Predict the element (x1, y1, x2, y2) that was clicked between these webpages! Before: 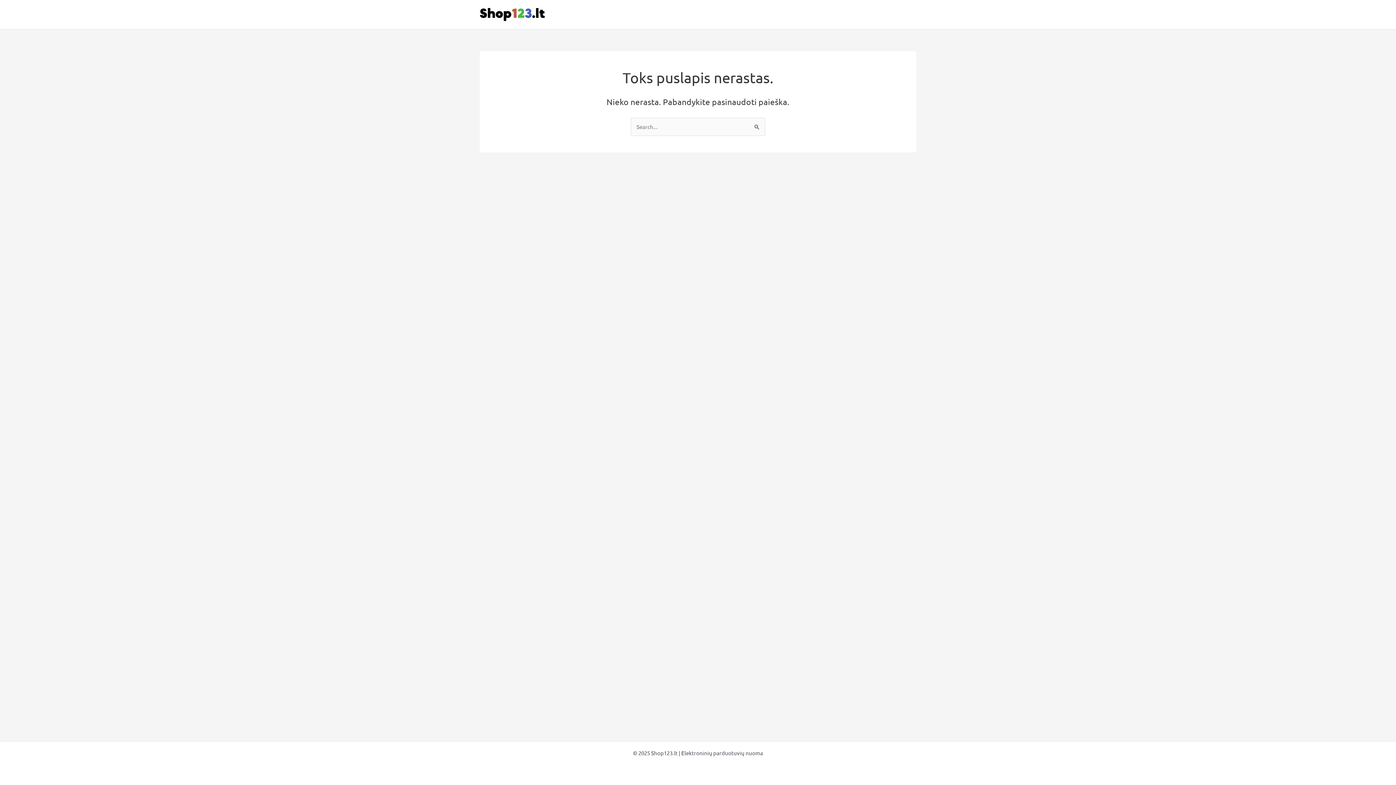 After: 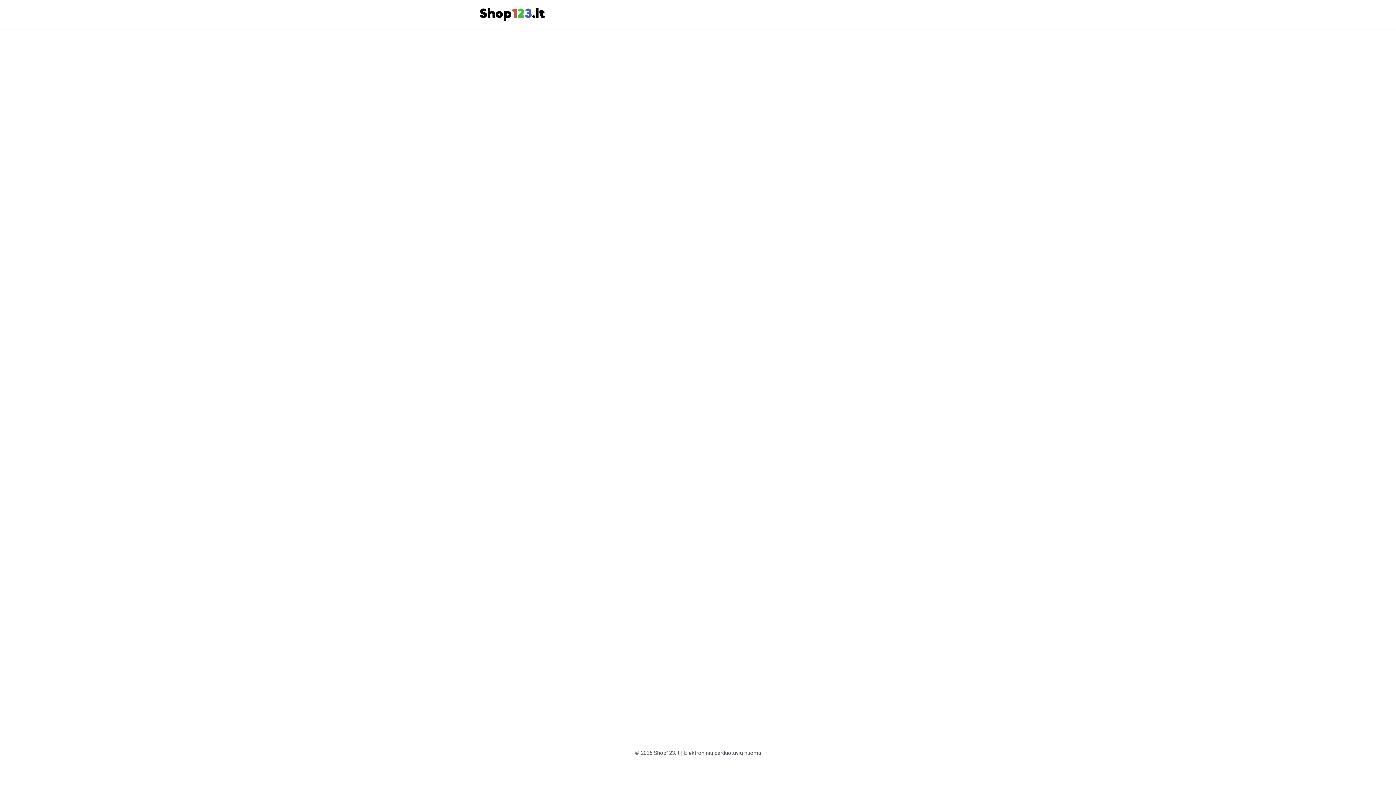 Action: bbox: (480, 10, 545, 17)